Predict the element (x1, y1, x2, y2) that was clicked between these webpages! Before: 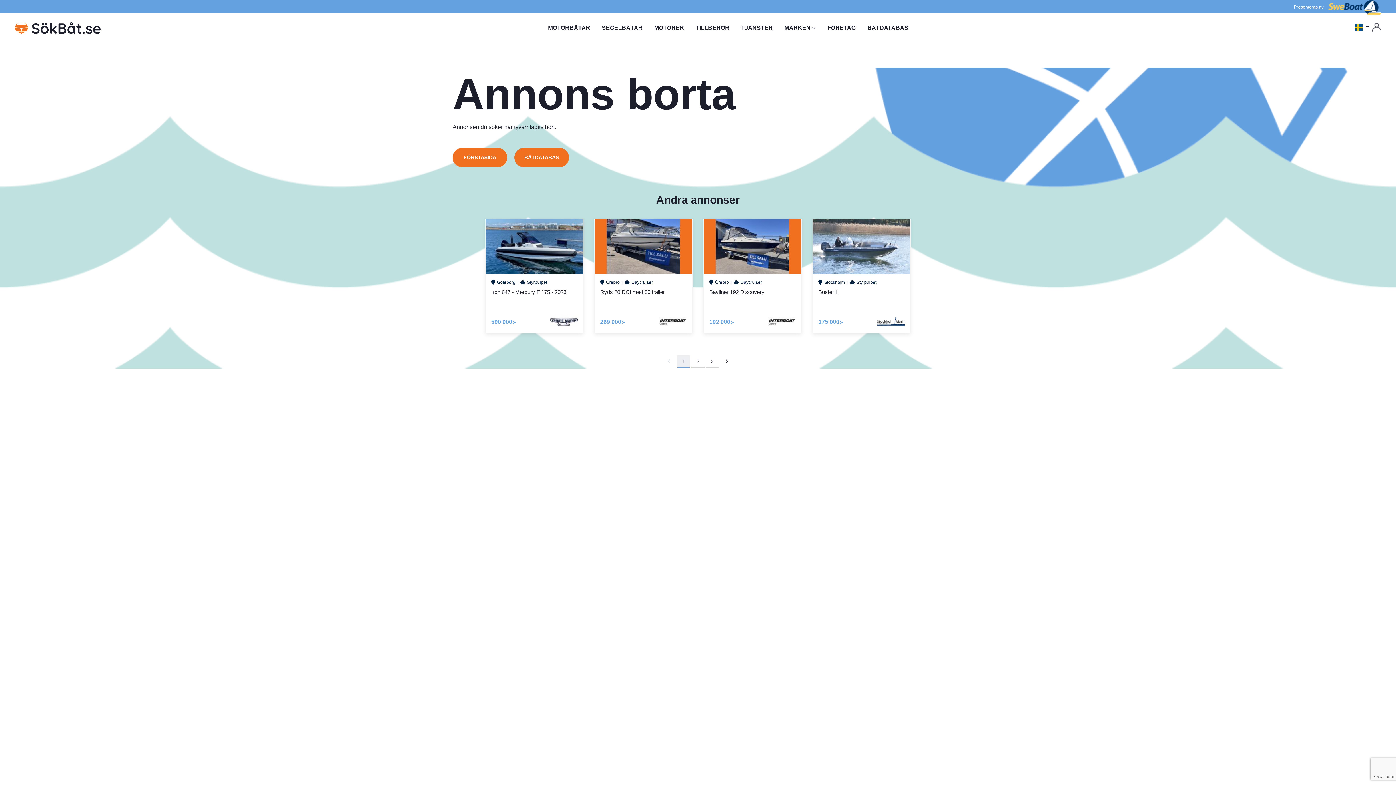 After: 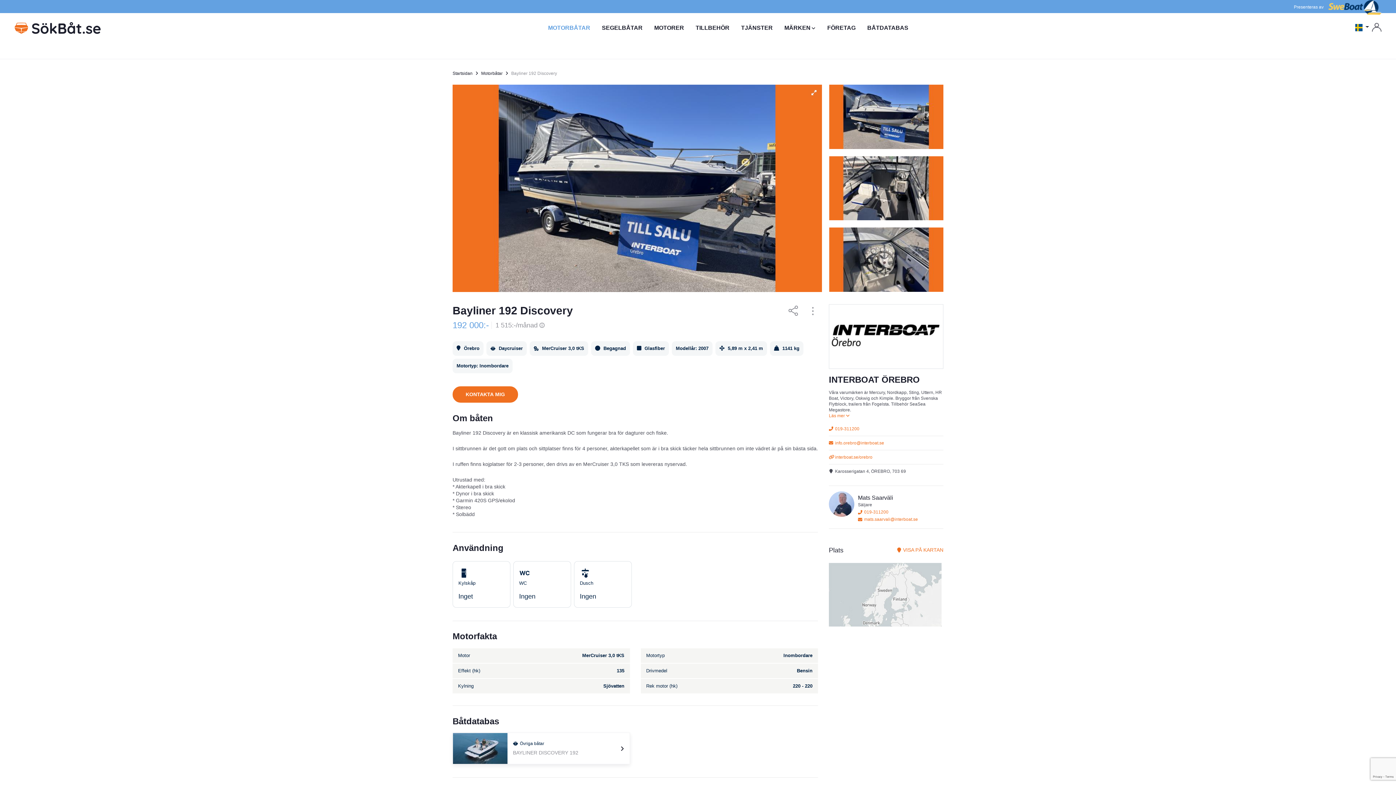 Action: bbox: (704, 219, 801, 333) label: Örebro
Daycruiser
Bayliner 192 Discovery
192 000:-